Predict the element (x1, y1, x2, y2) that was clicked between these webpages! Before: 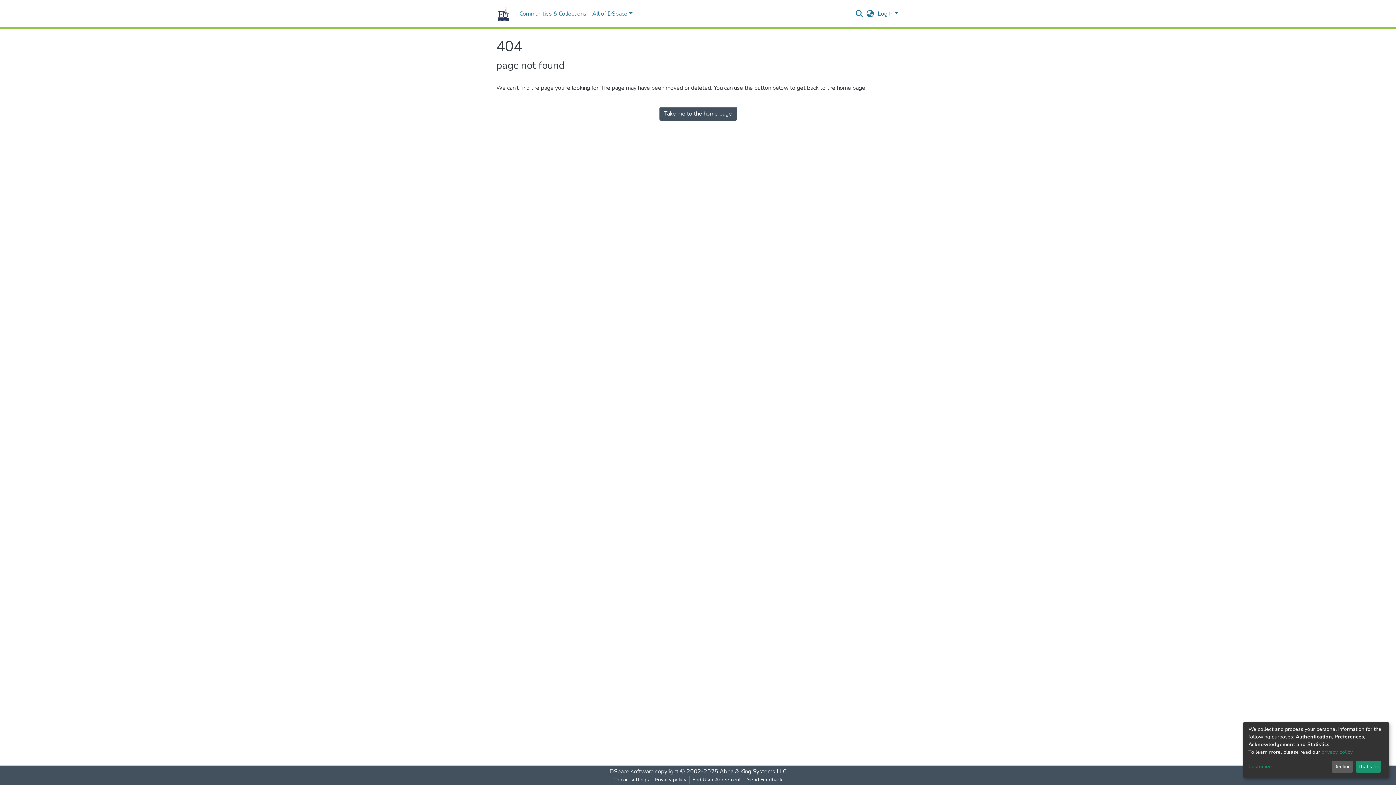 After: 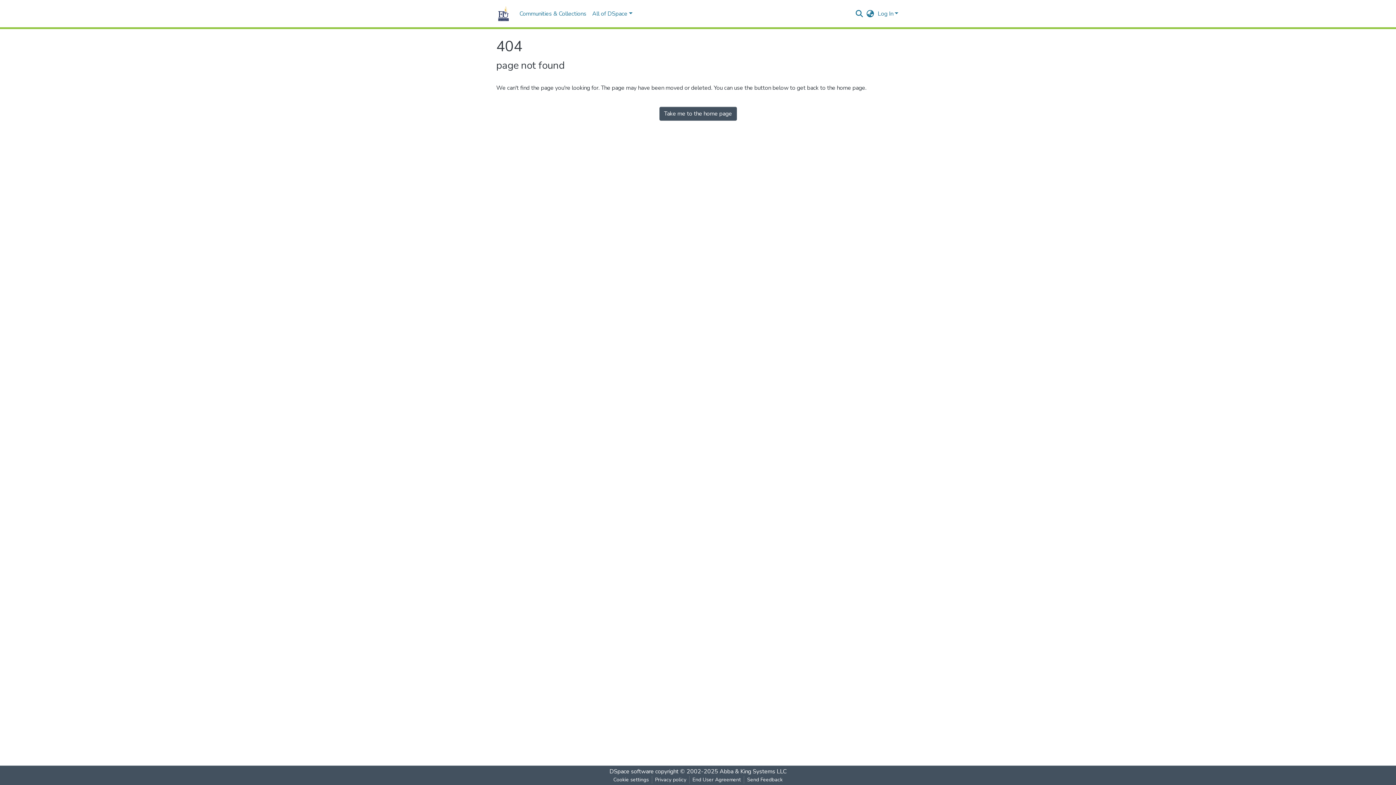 Action: label: That's ok bbox: (1355, 761, 1381, 773)